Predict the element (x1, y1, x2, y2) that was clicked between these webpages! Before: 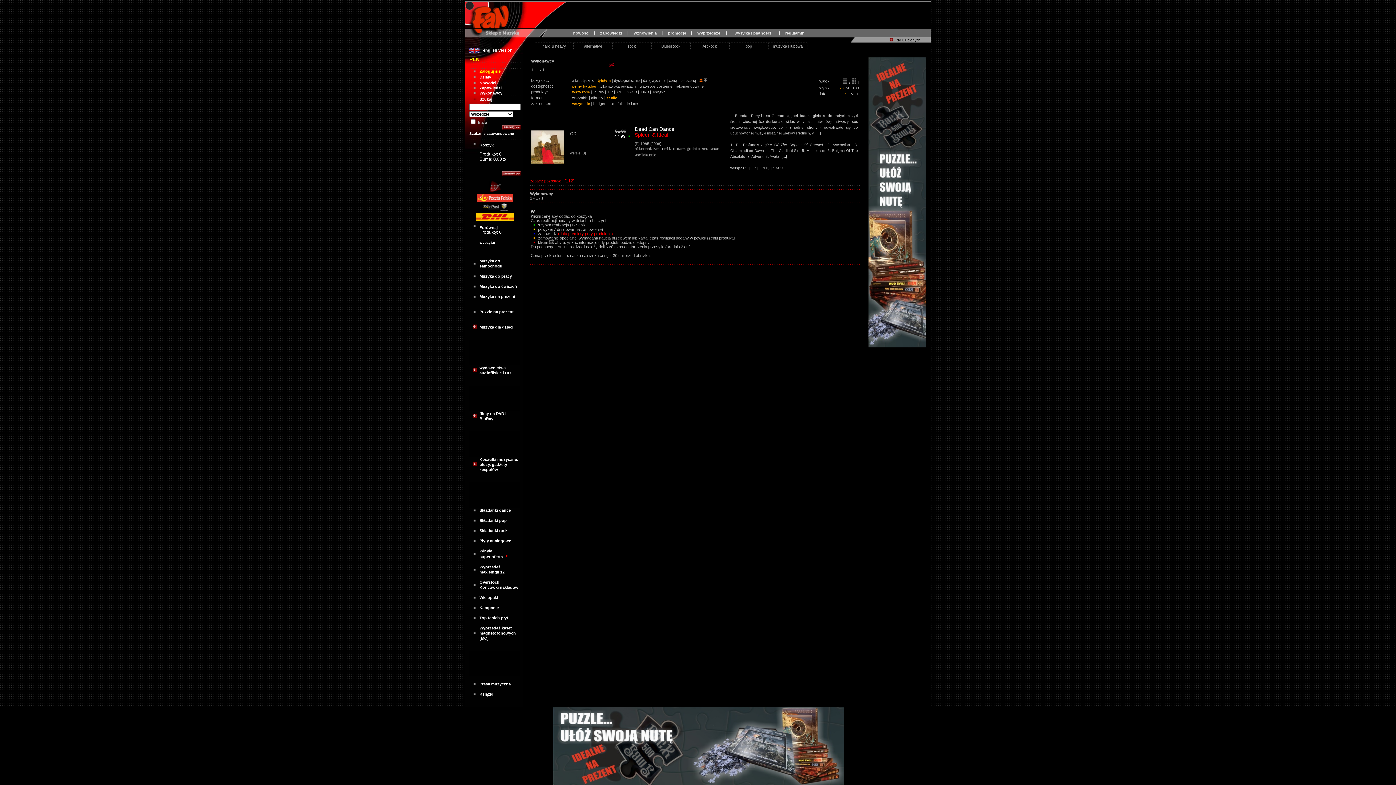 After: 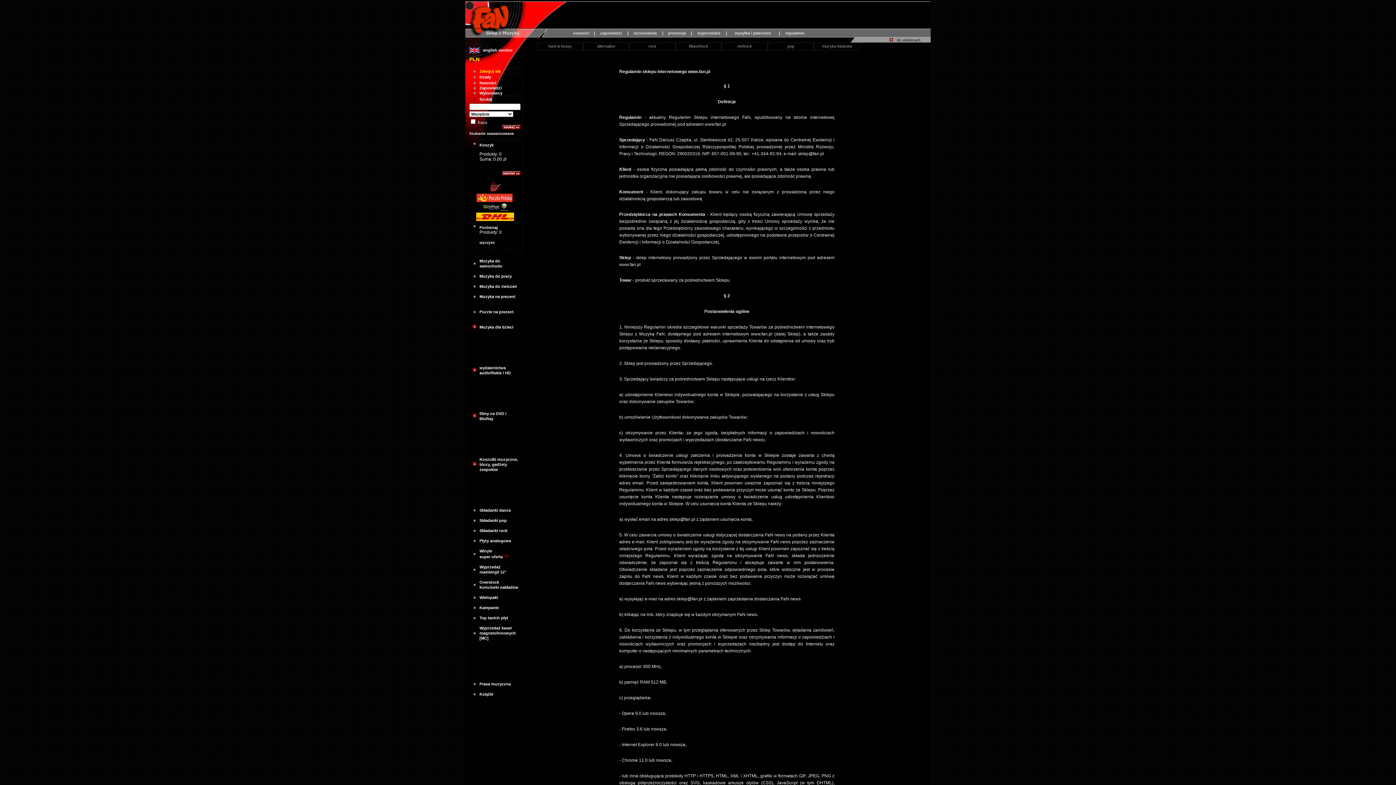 Action: bbox: (785, 30, 804, 35) label: regulamin